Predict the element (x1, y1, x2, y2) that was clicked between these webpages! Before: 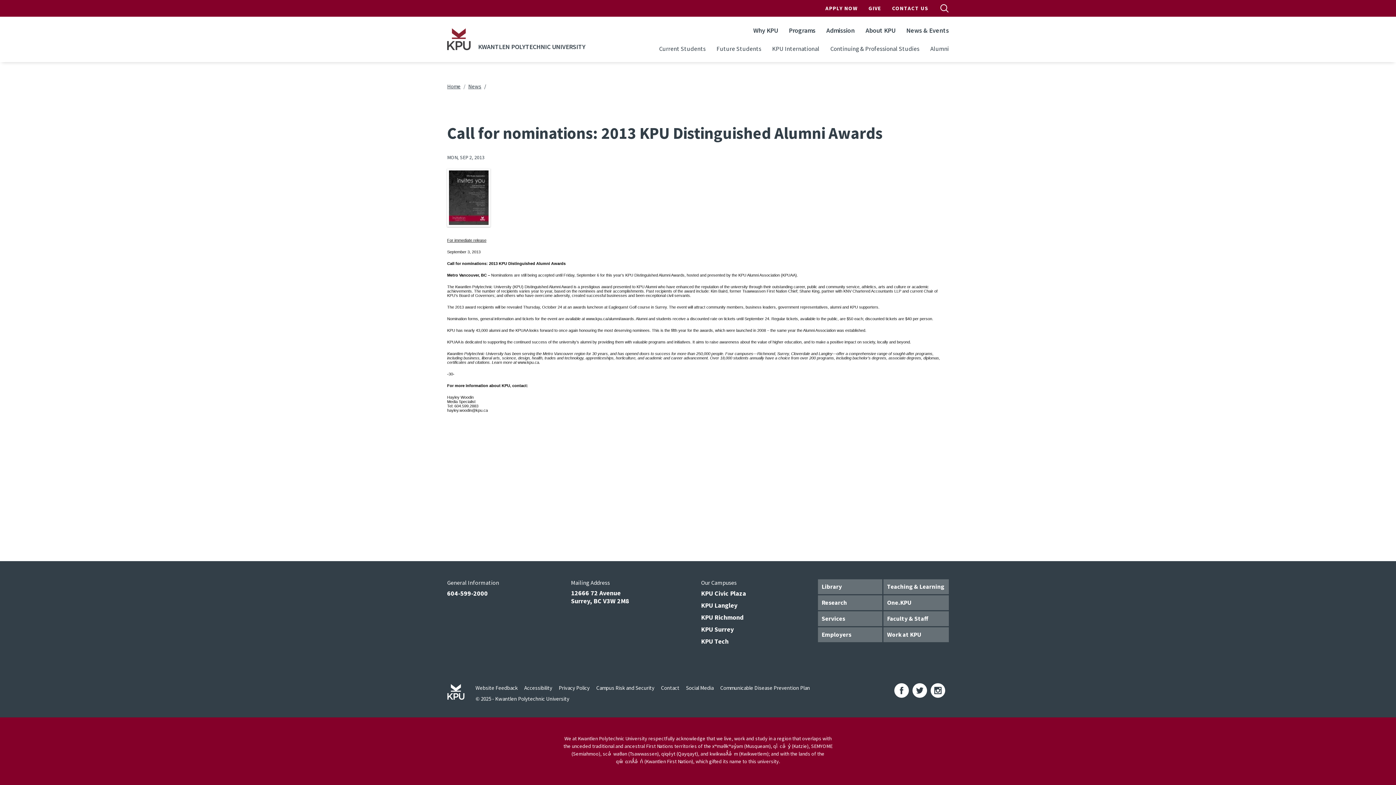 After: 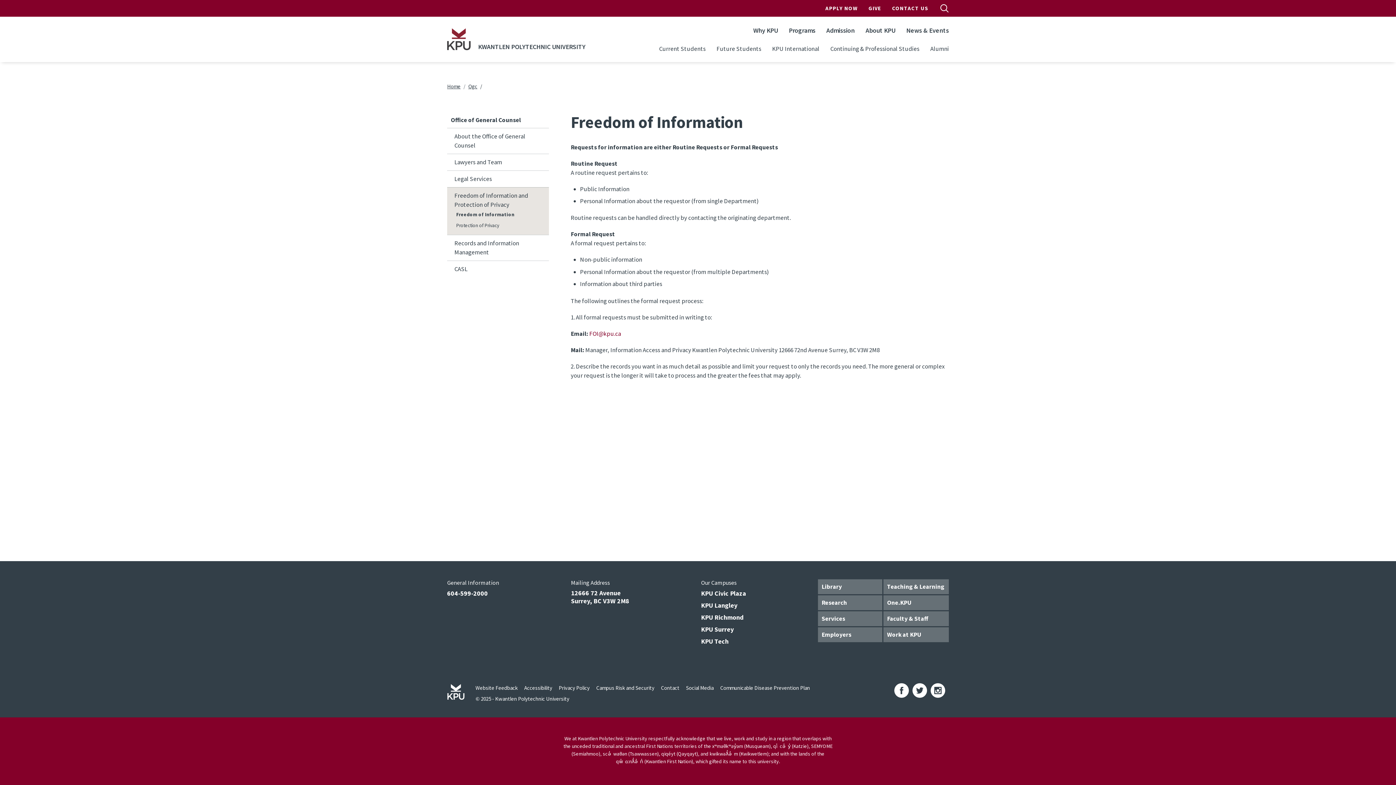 Action: label: Privacy Policy bbox: (558, 684, 589, 691)